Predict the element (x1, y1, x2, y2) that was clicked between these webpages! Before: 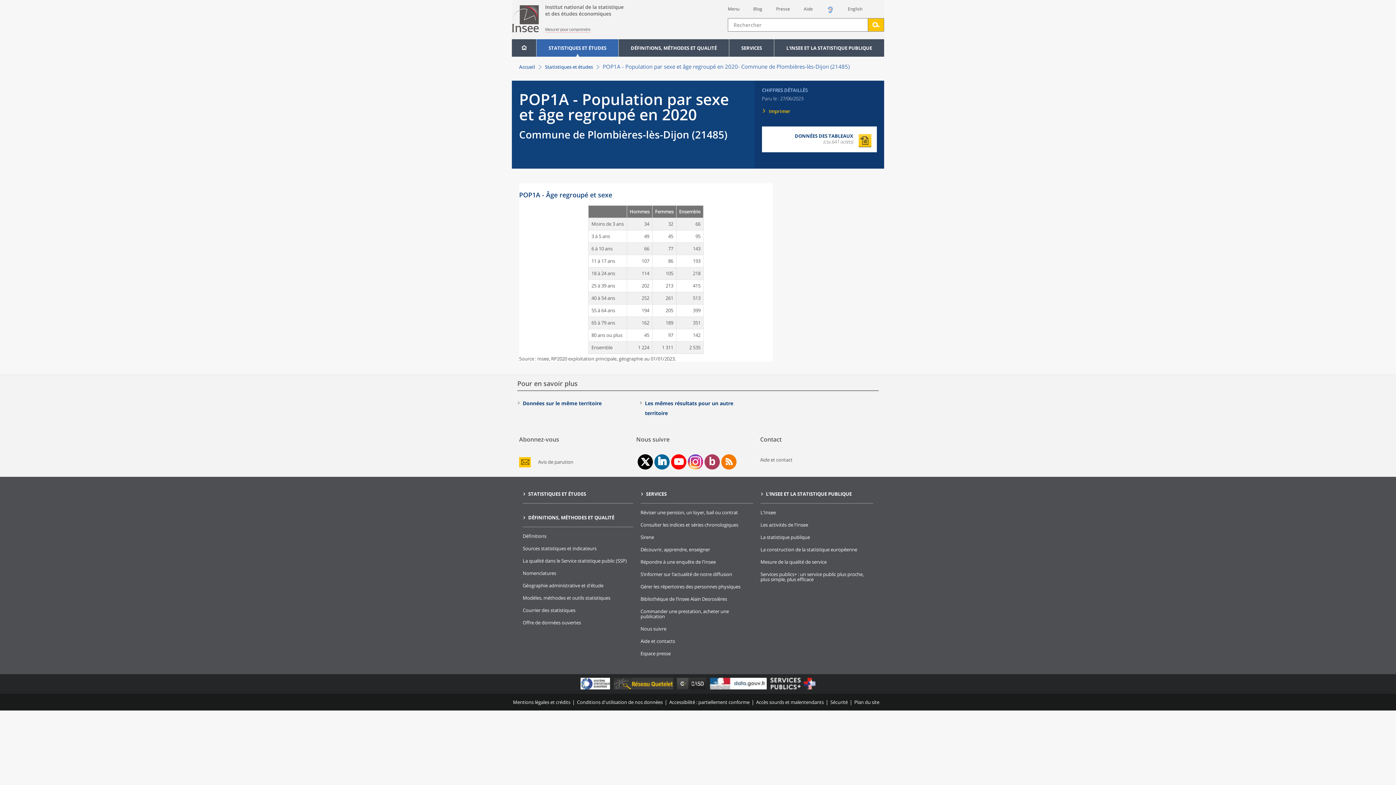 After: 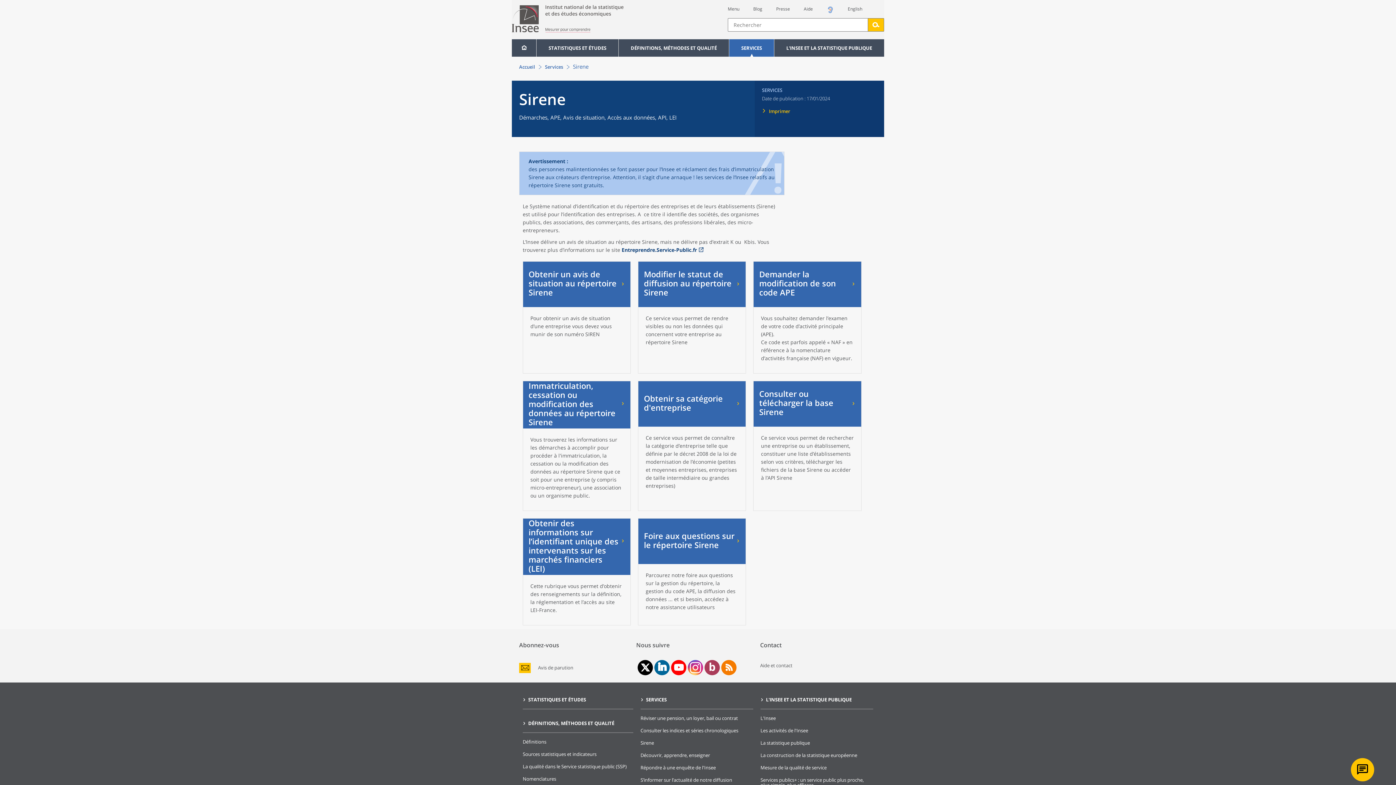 Action: bbox: (640, 534, 654, 540) label: Sirene